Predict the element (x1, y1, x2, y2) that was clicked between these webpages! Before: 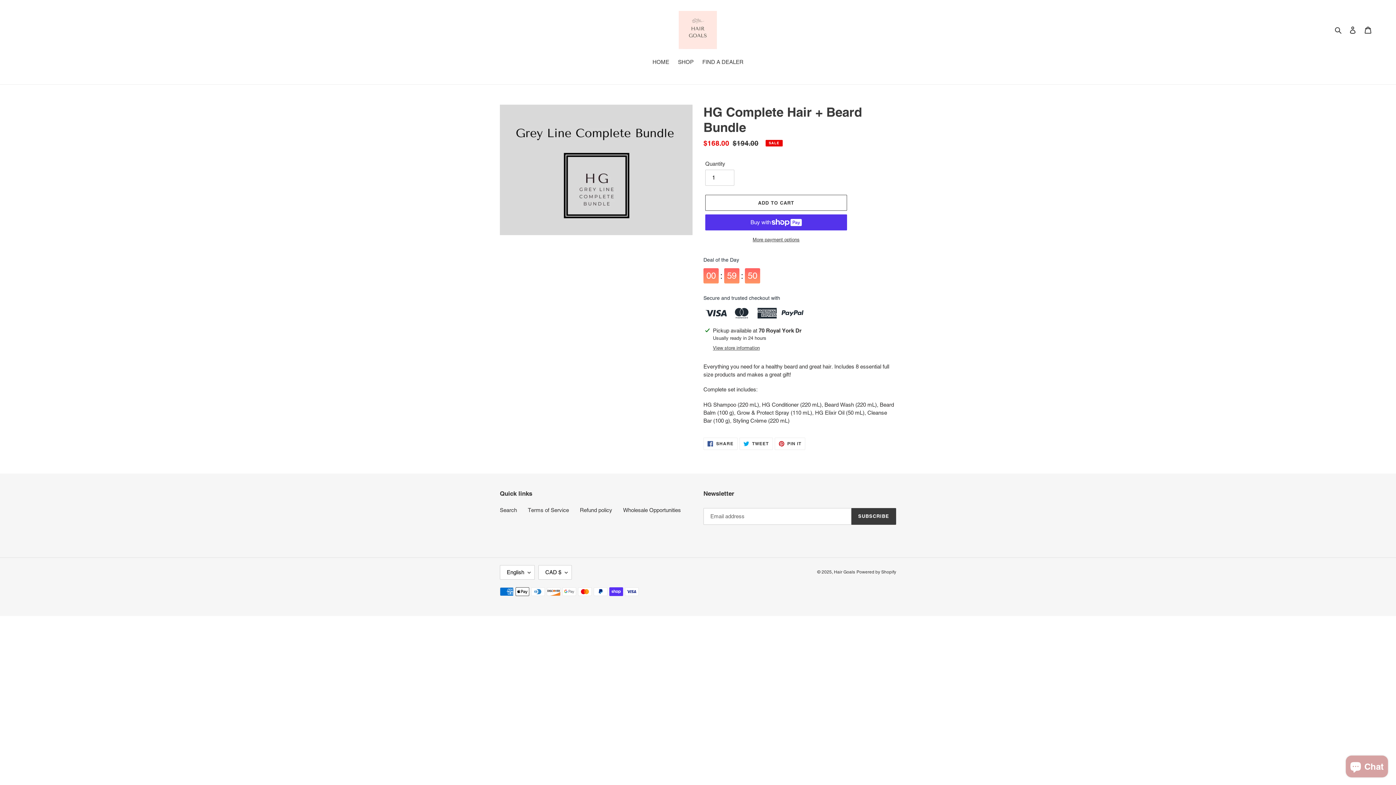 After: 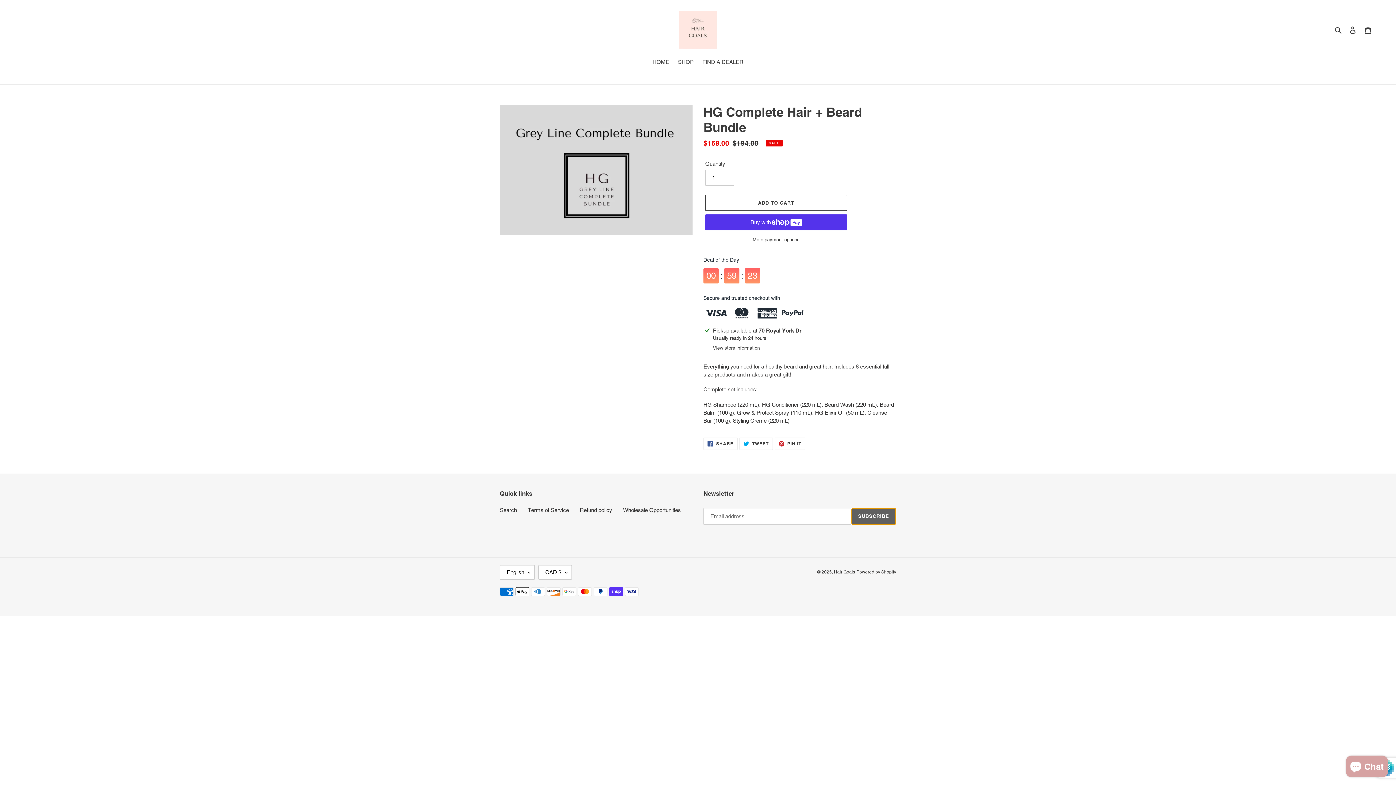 Action: label: SUBSCRIBE bbox: (851, 449, 896, 466)